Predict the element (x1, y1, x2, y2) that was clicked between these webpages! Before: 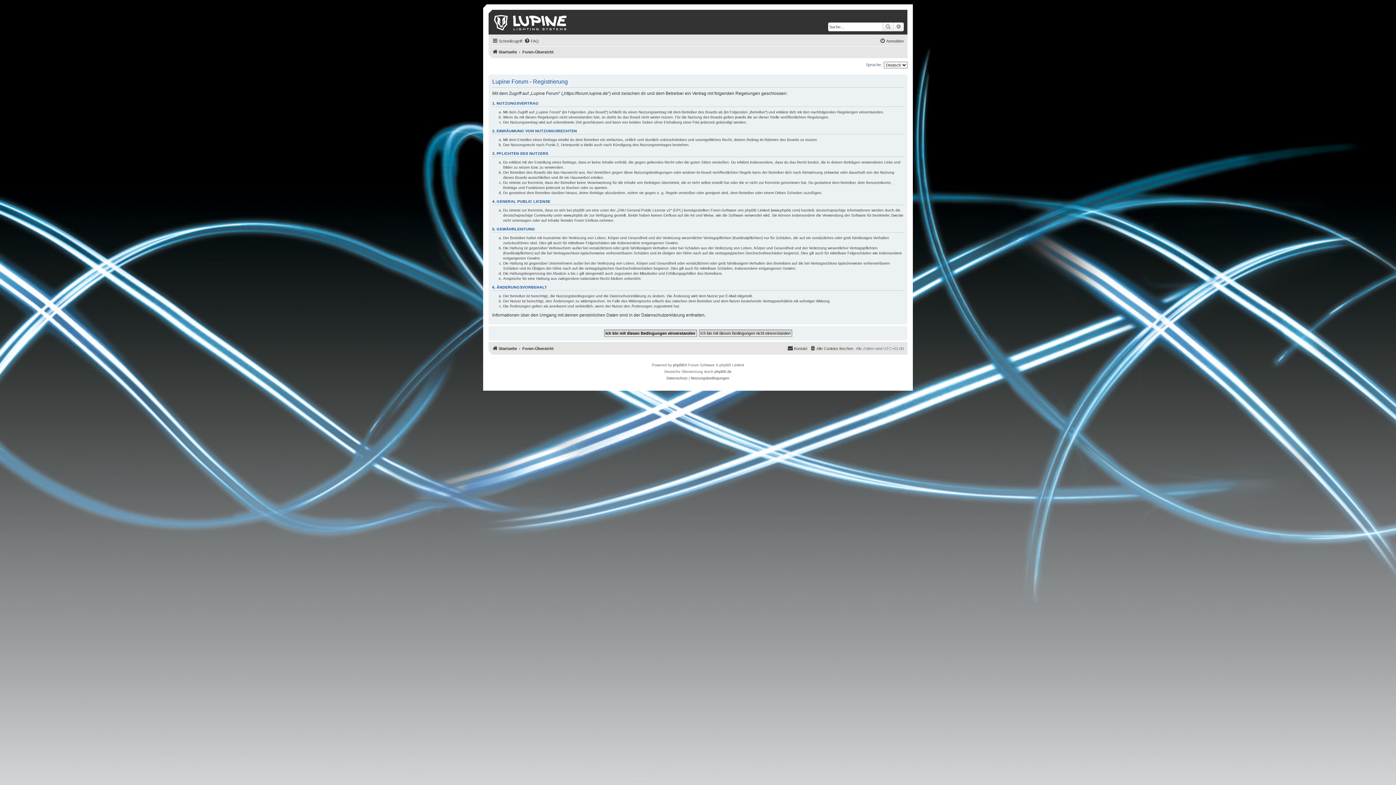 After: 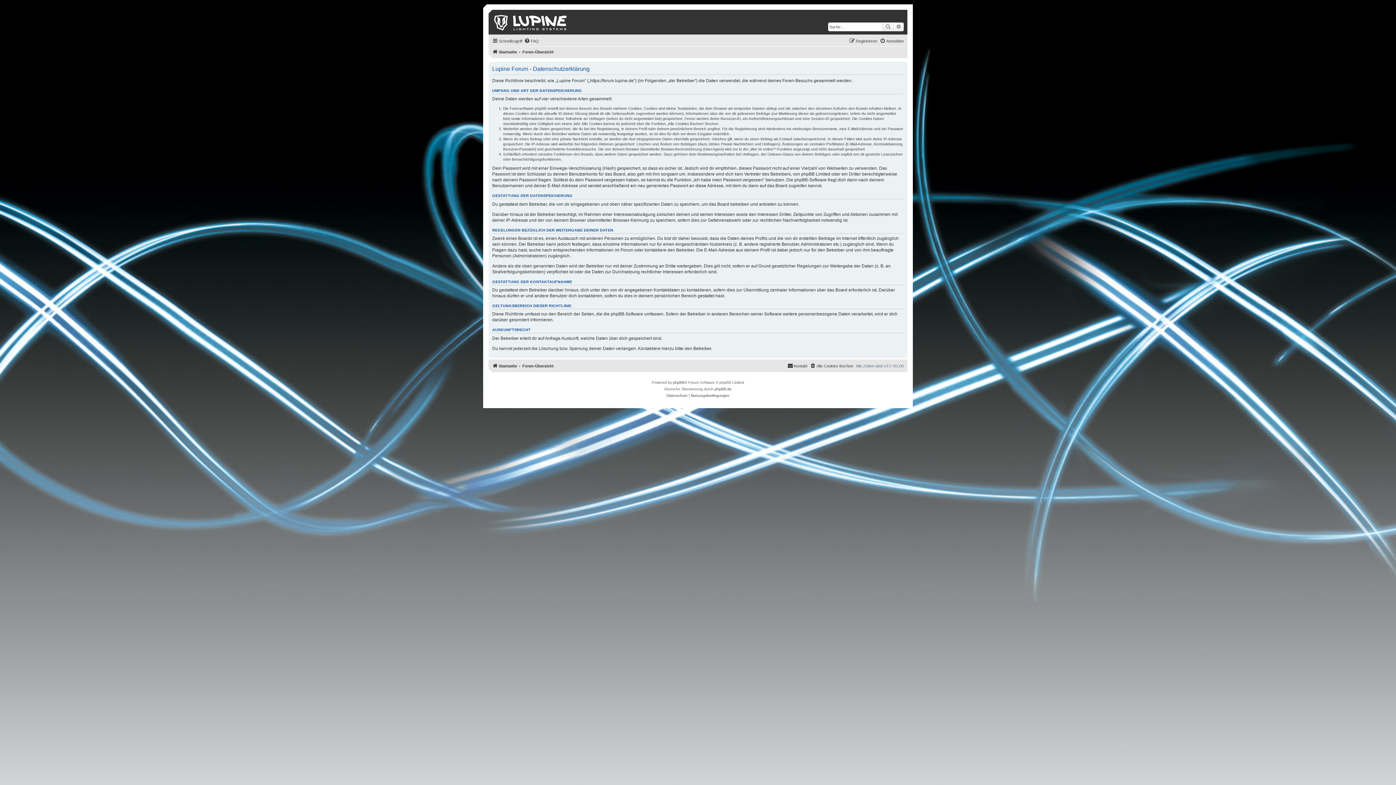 Action: bbox: (666, 375, 687, 381) label: Datenschutz